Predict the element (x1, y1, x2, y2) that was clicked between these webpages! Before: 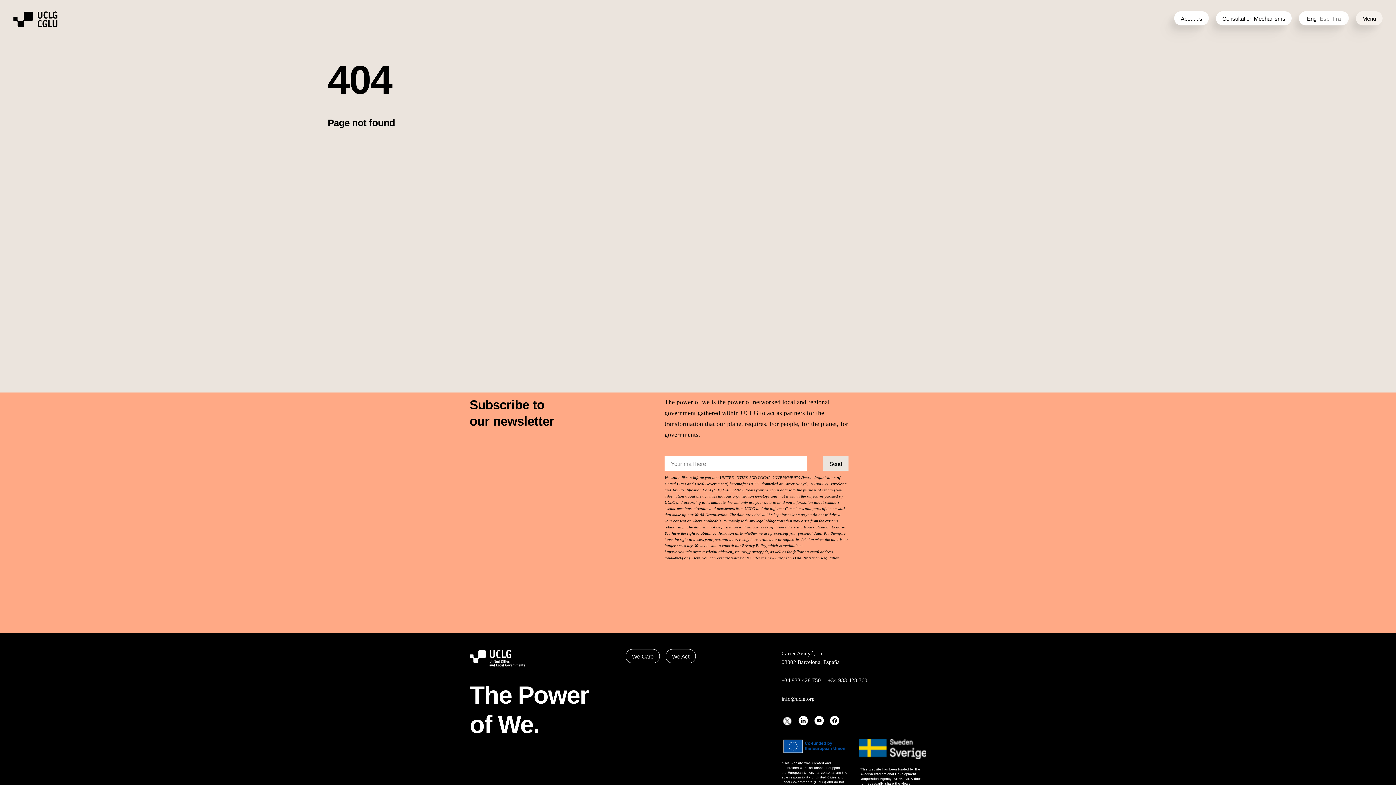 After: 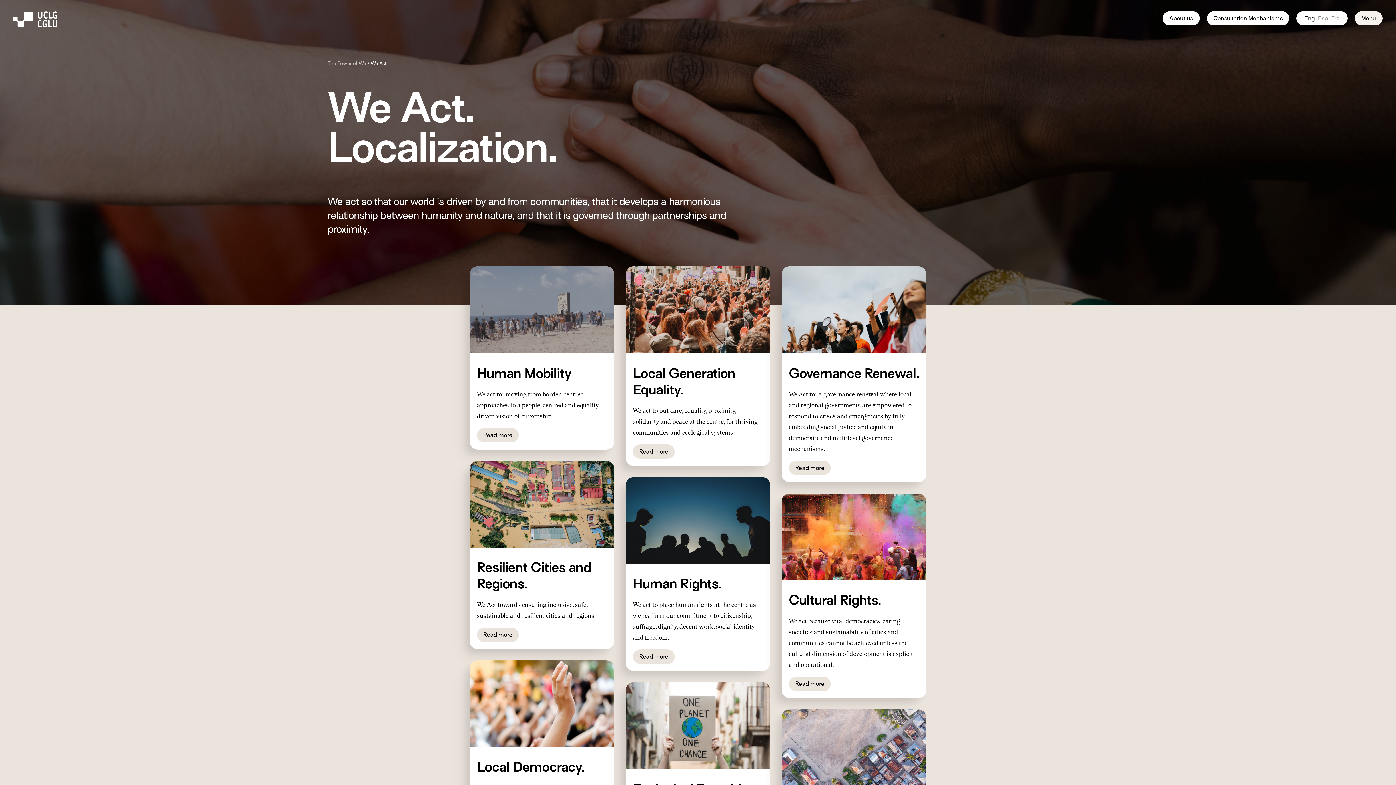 Action: bbox: (665, 649, 696, 663) label: We Act